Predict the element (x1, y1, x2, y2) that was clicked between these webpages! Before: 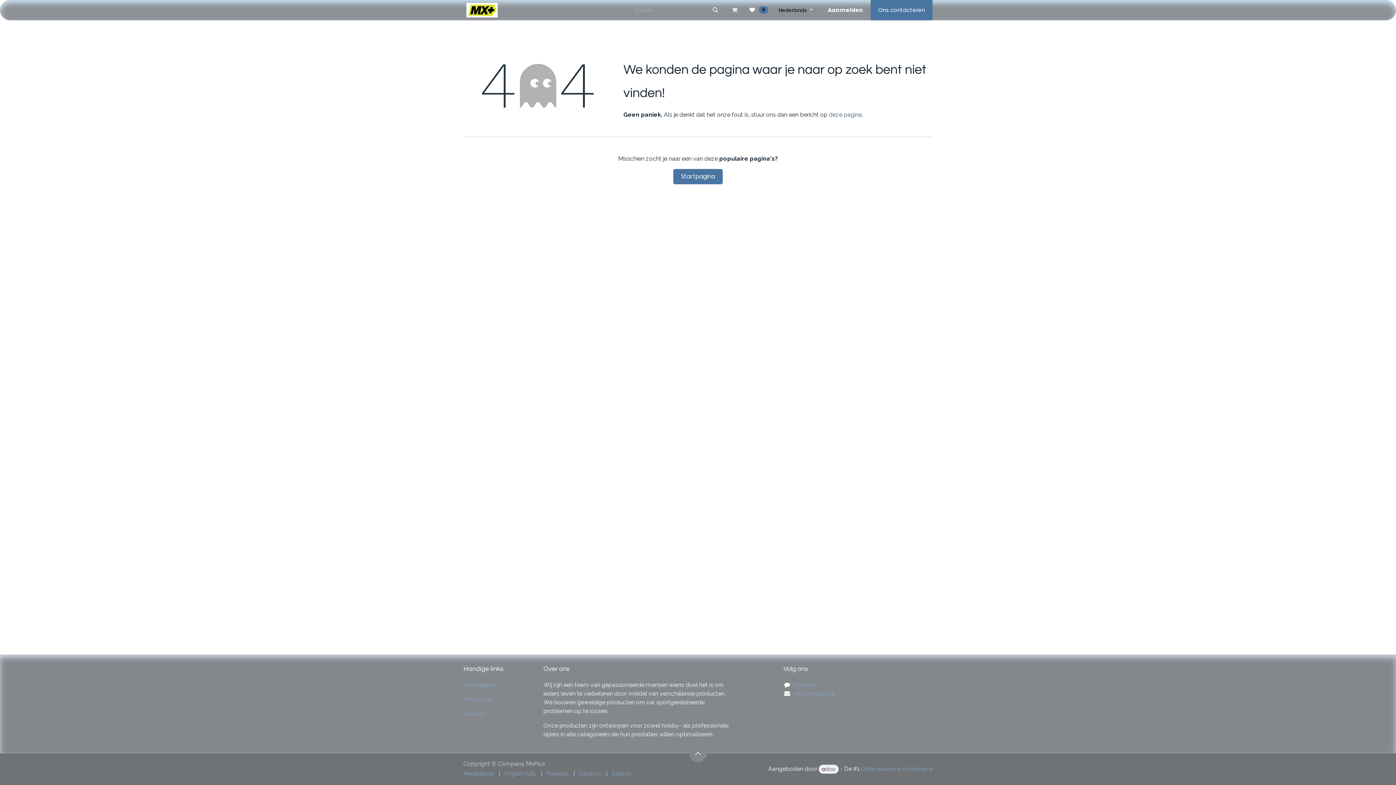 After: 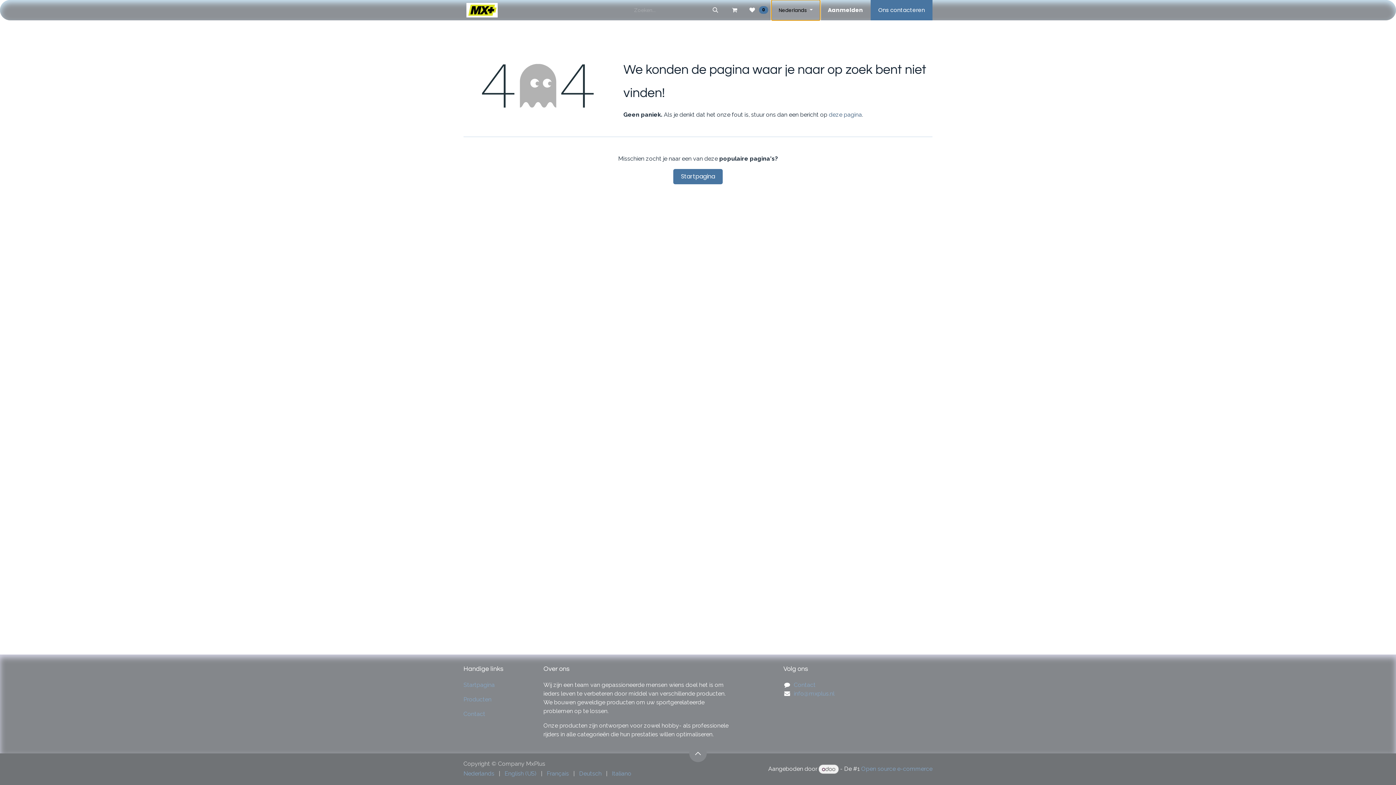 Action: label: Nederlands  bbox: (771, 0, 820, 20)